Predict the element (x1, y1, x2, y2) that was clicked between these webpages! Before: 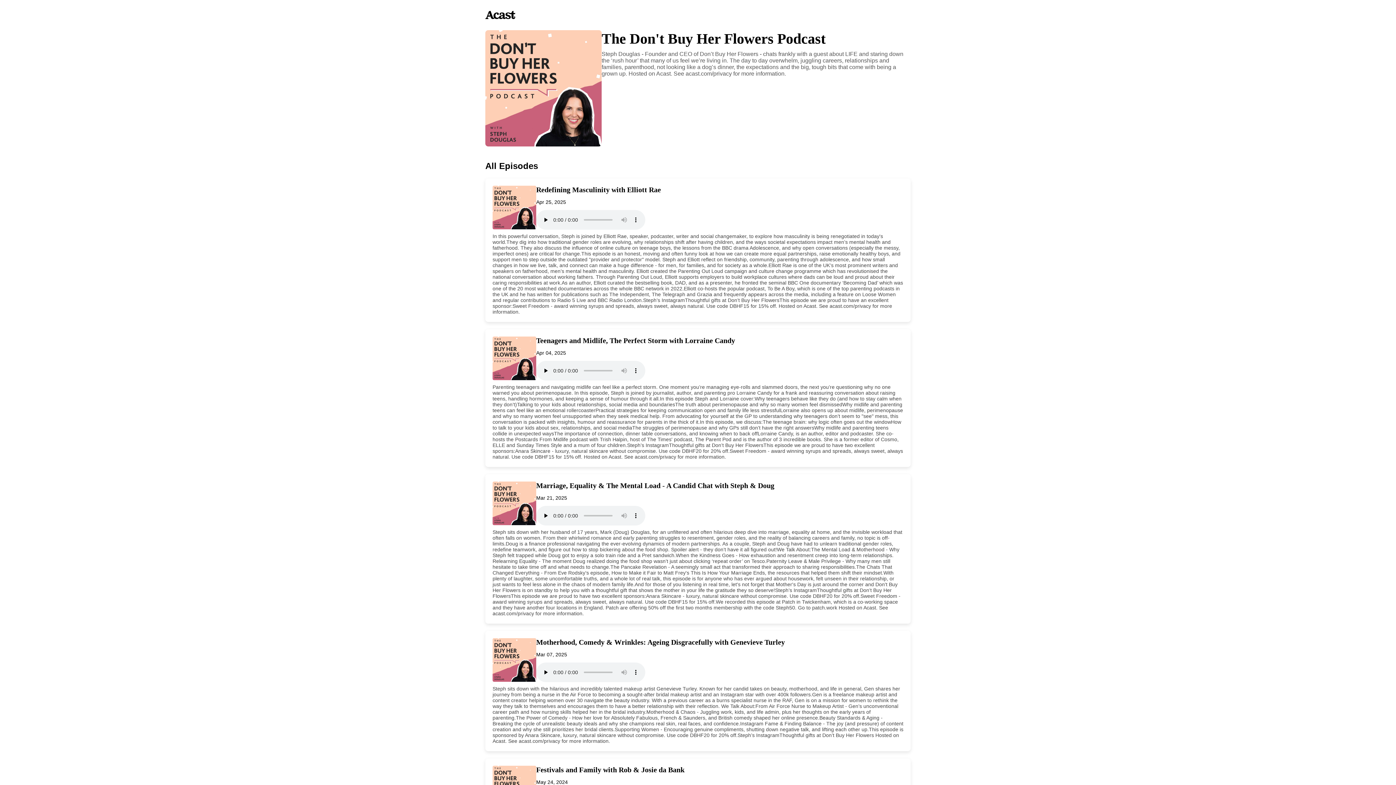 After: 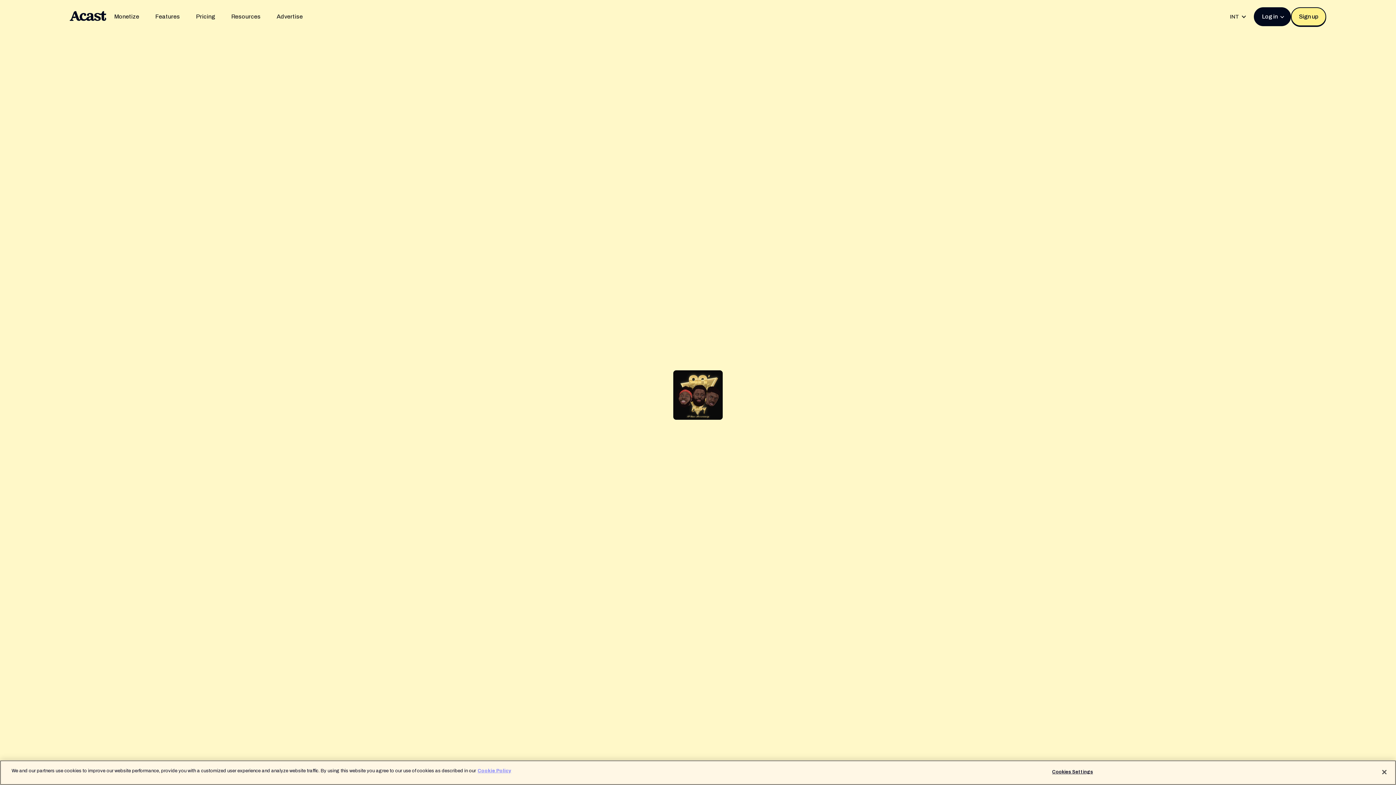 Action: bbox: (485, 0, 910, 8)